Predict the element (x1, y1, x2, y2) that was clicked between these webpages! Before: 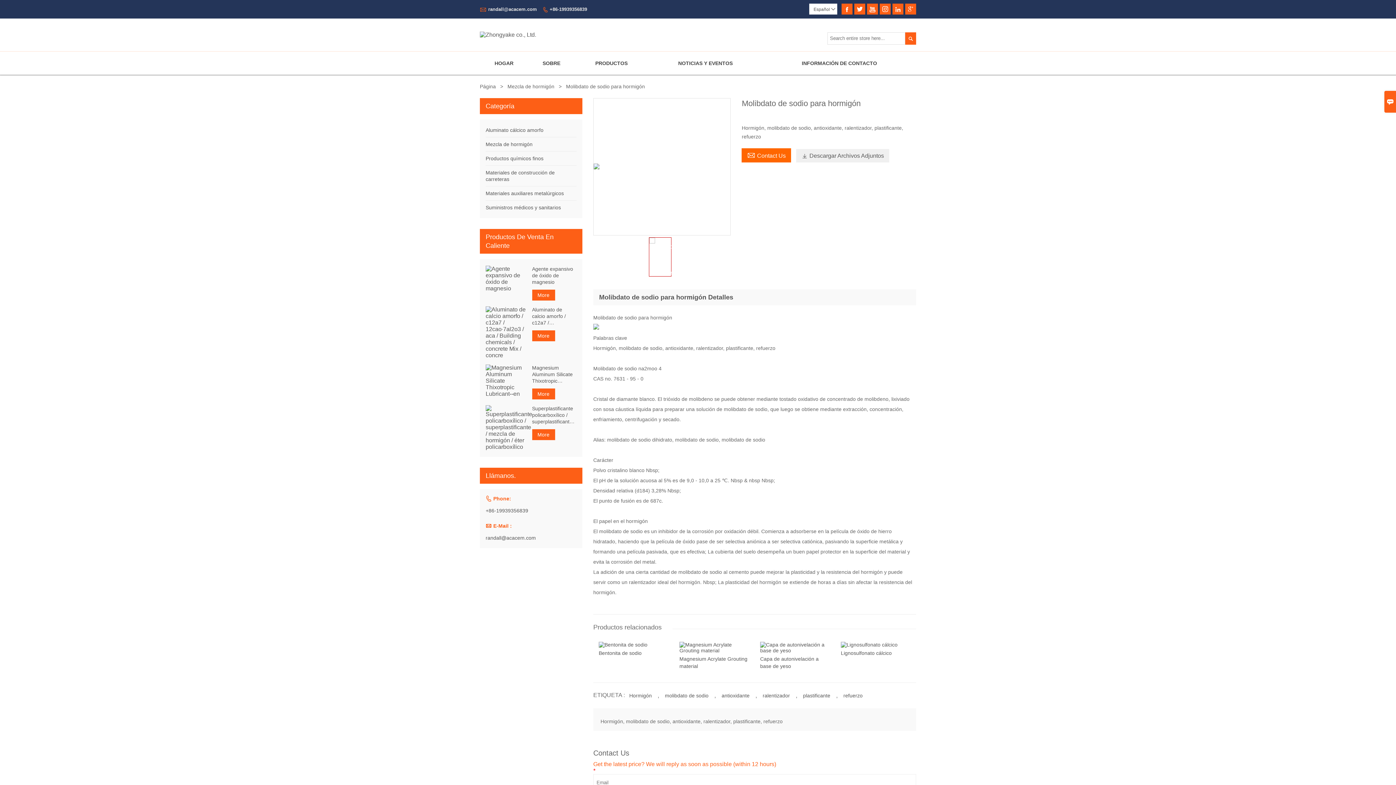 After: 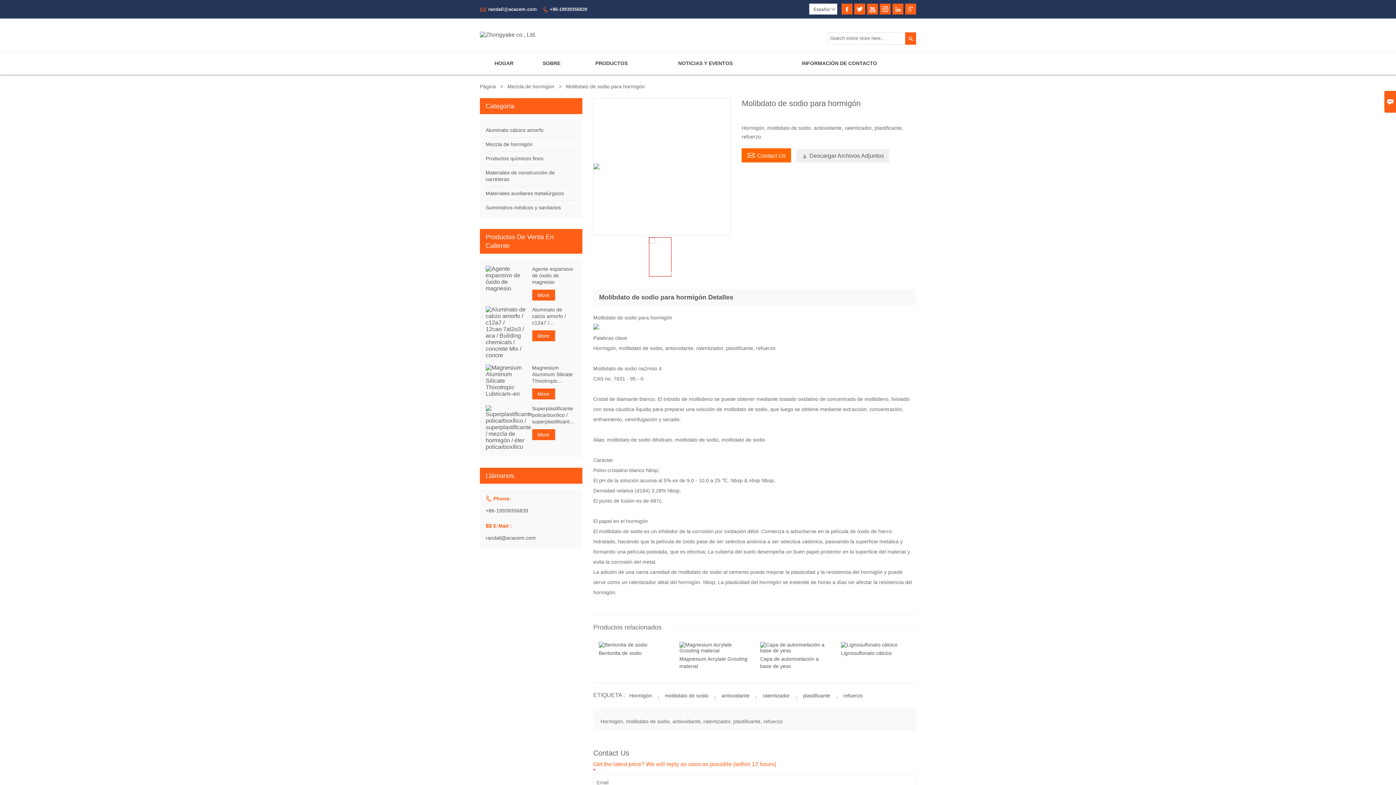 Action: bbox: (679, 648, 749, 653)